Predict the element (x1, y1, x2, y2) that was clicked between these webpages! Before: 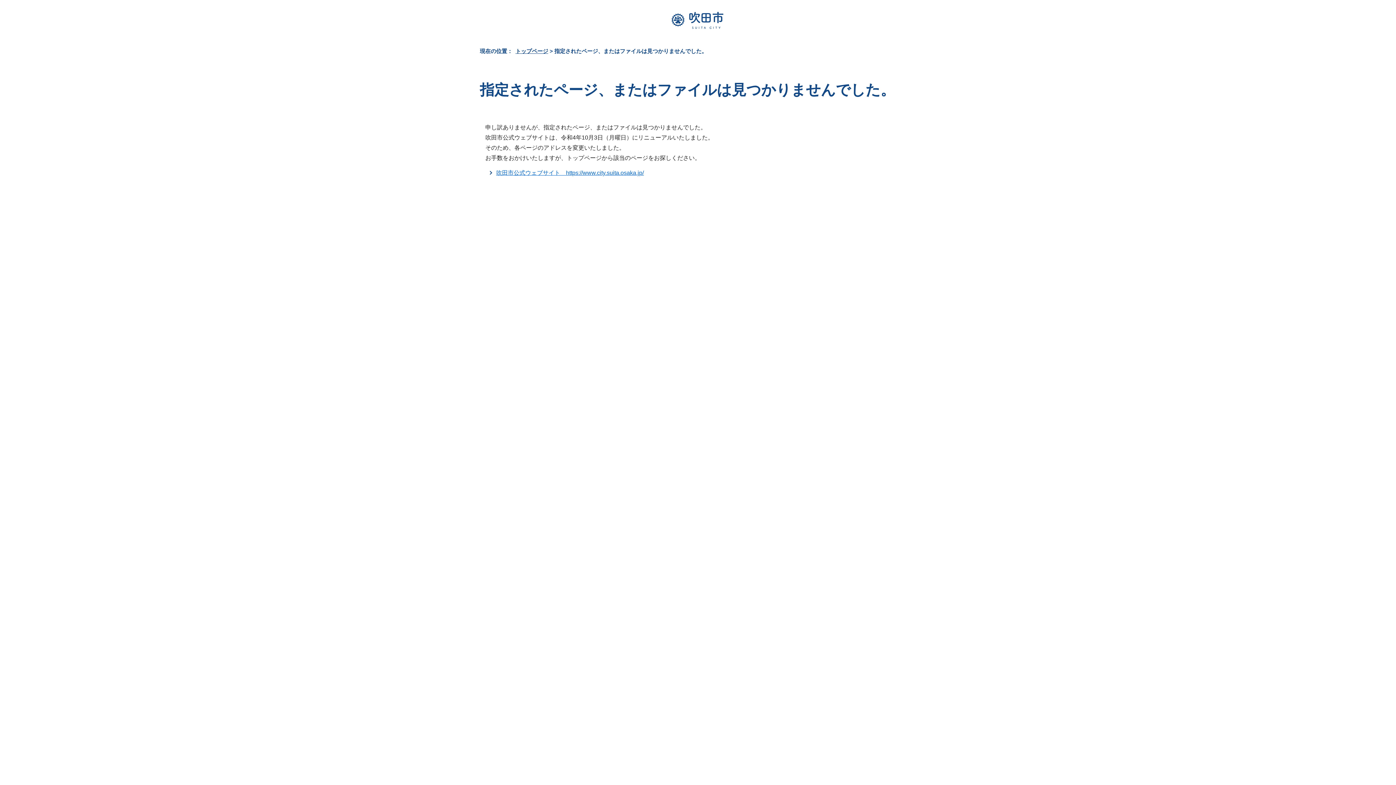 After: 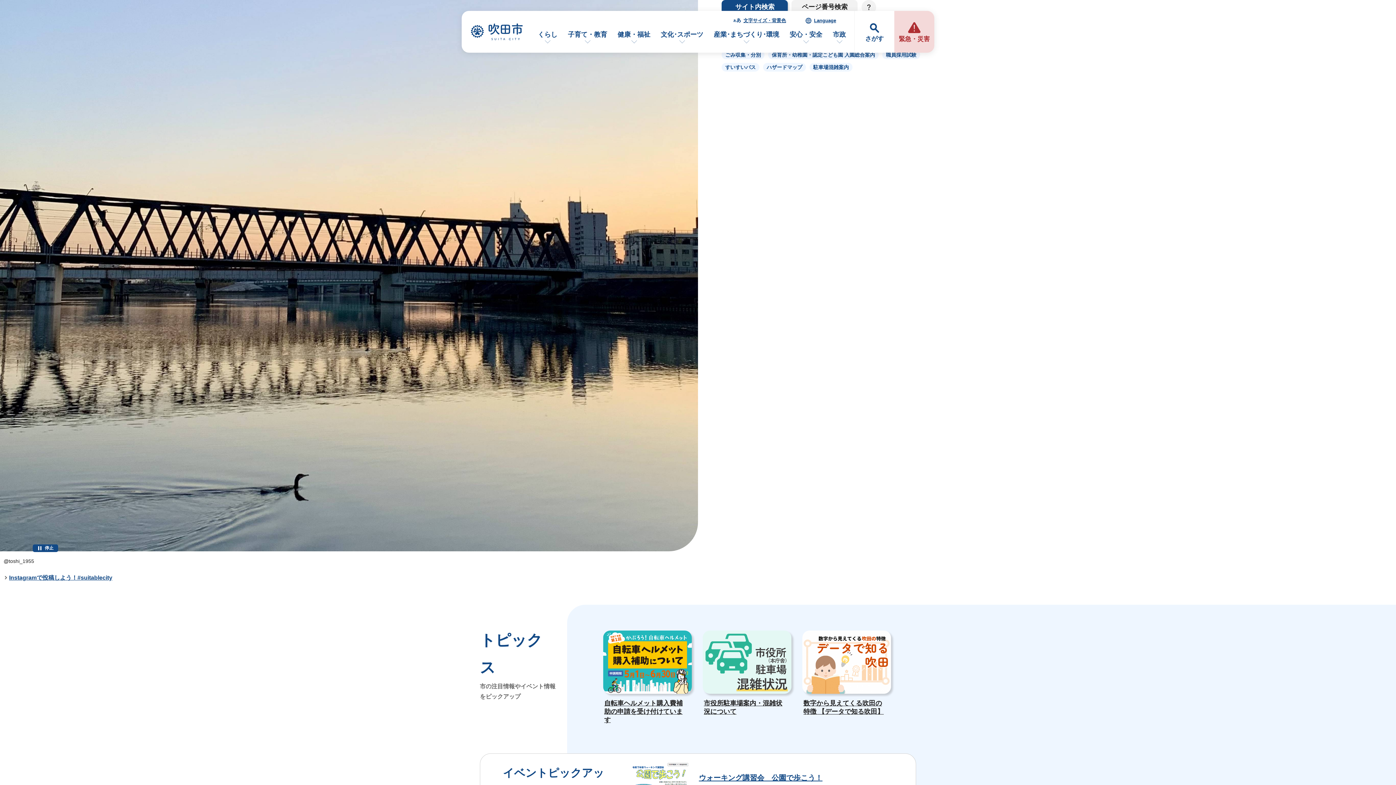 Action: bbox: (670, 23, 725, 29)